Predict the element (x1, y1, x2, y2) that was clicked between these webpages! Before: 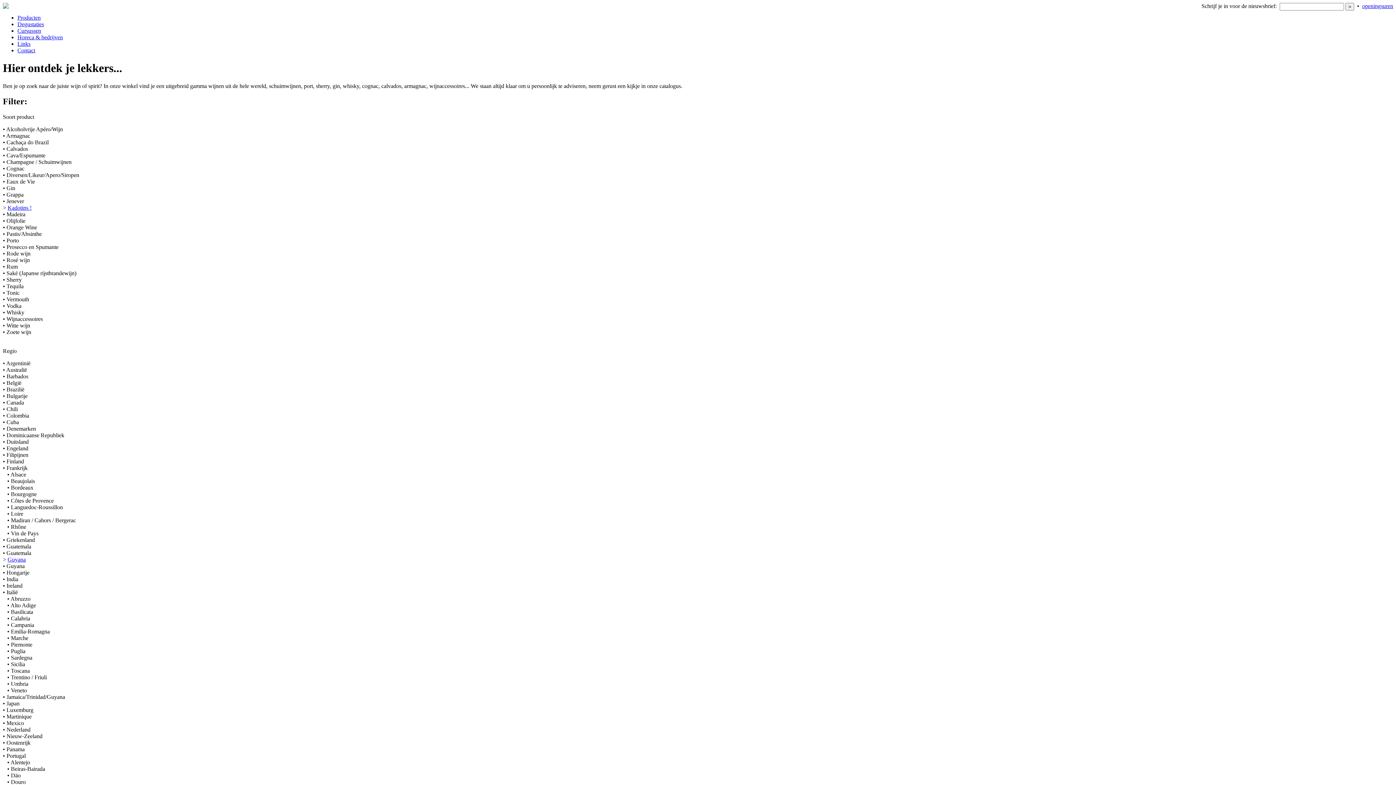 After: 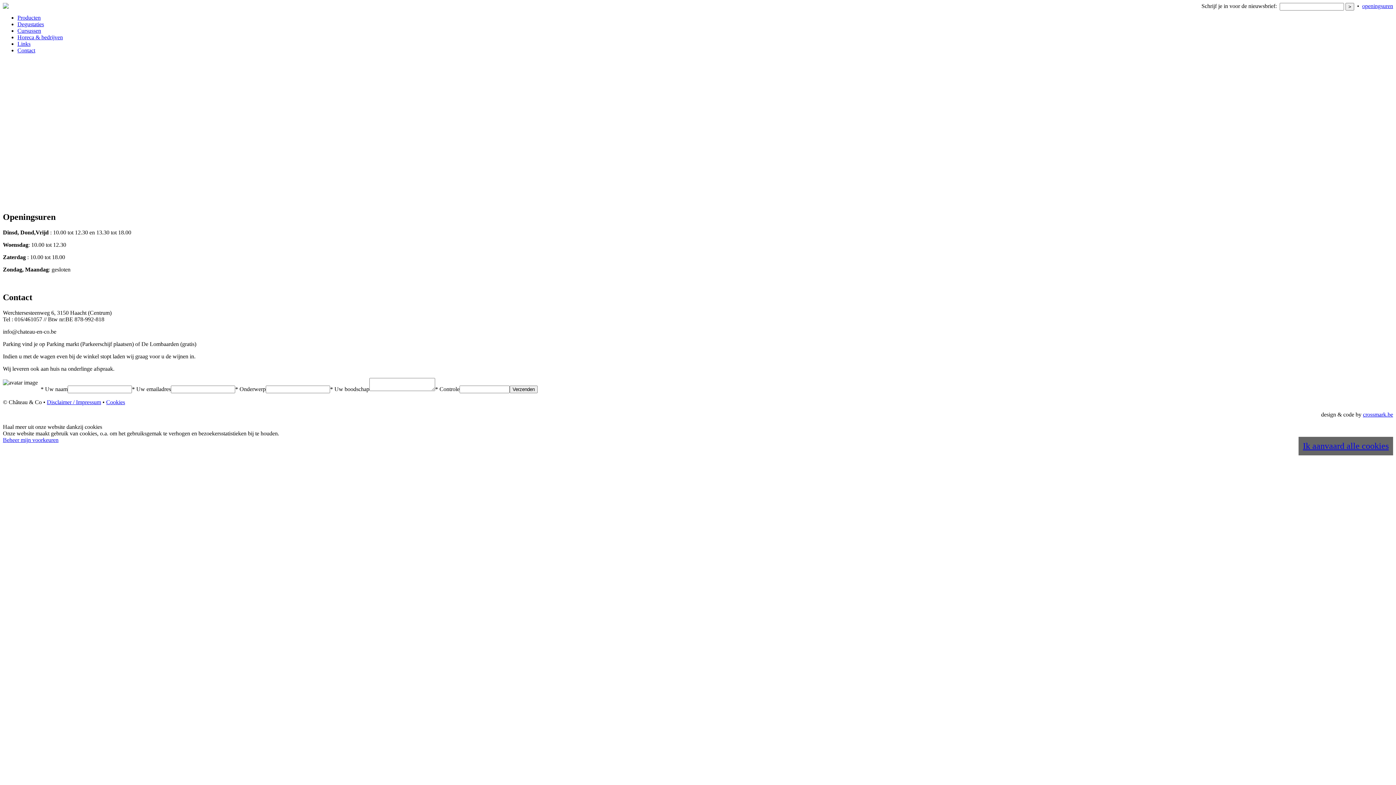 Action: bbox: (17, 47, 35, 53) label: Contact